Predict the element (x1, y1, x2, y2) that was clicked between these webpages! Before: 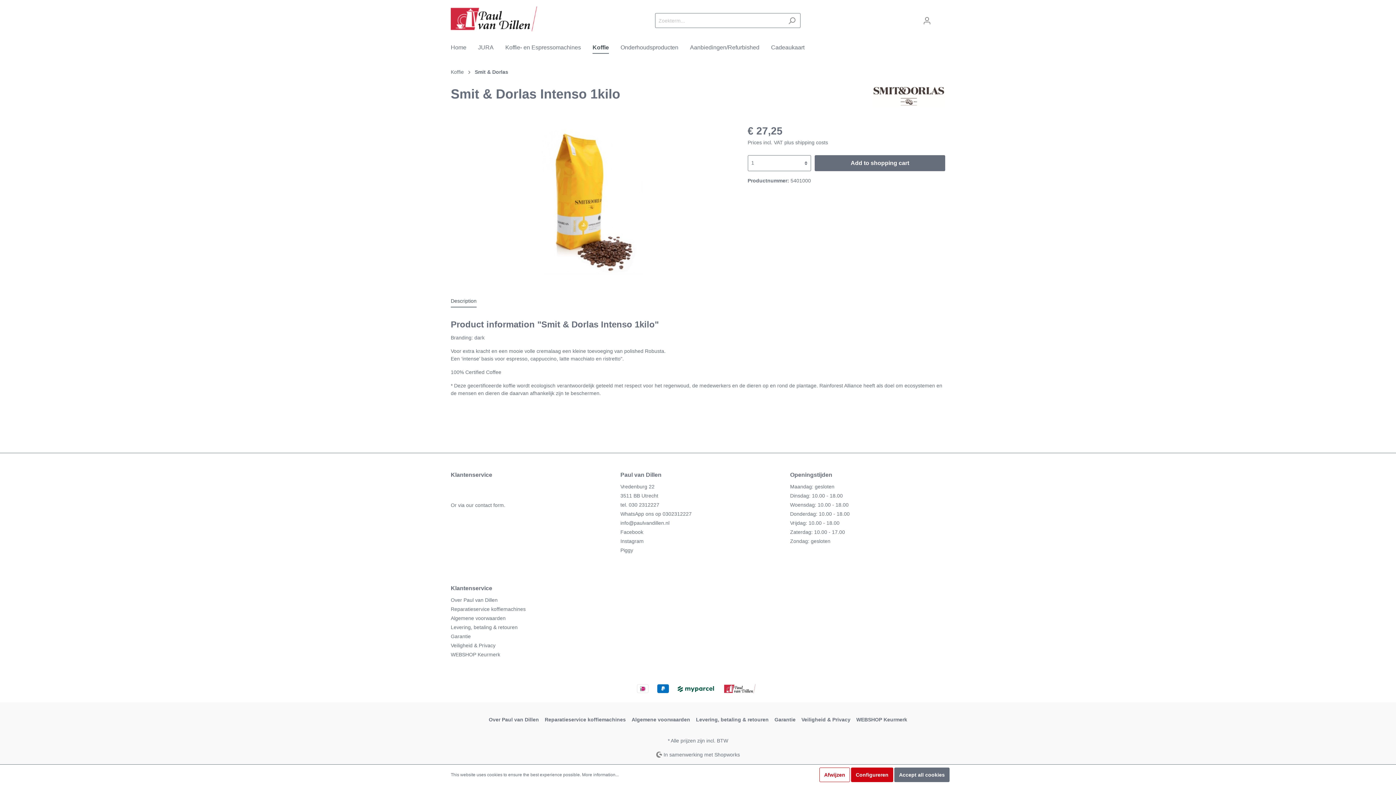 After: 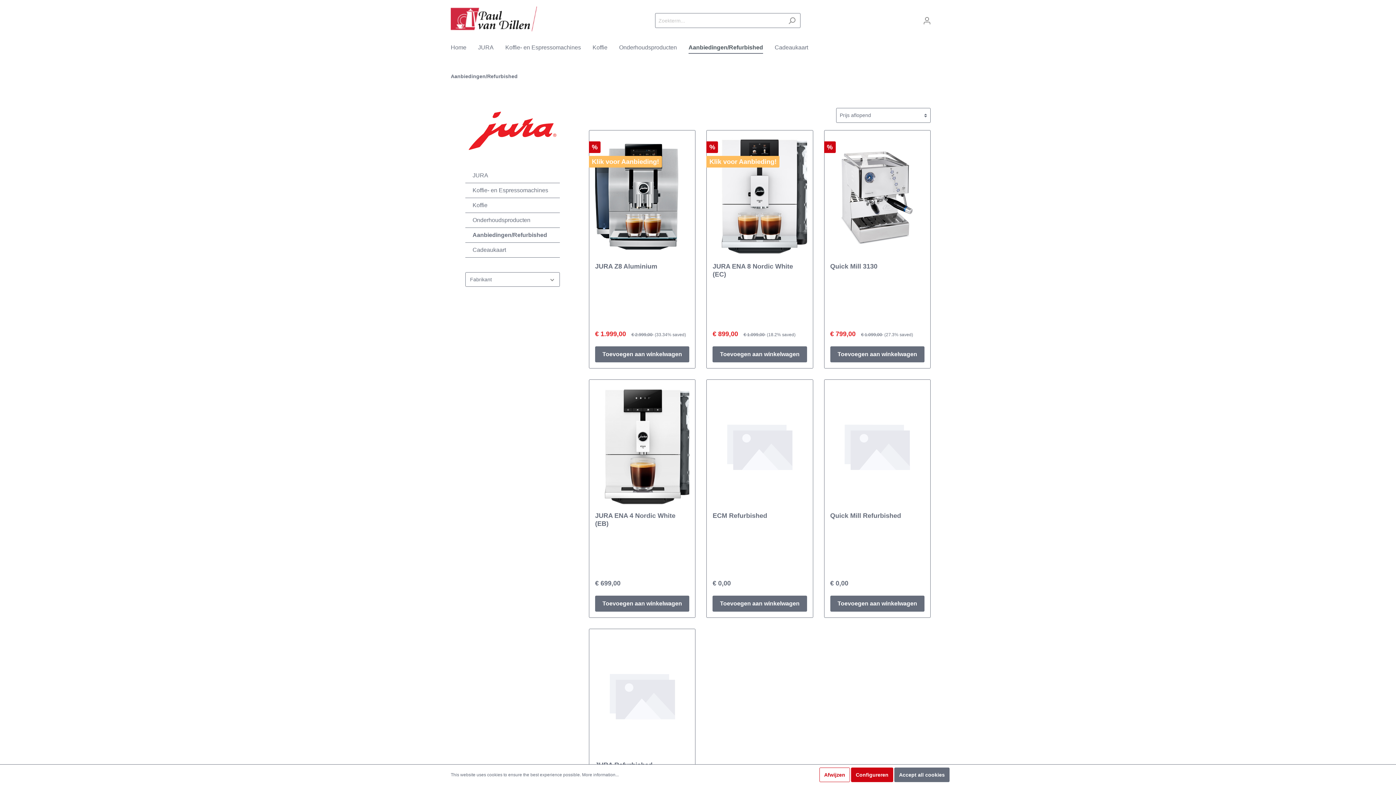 Action: label: Aanbiedingen/Refurbished bbox: (690, 40, 771, 56)